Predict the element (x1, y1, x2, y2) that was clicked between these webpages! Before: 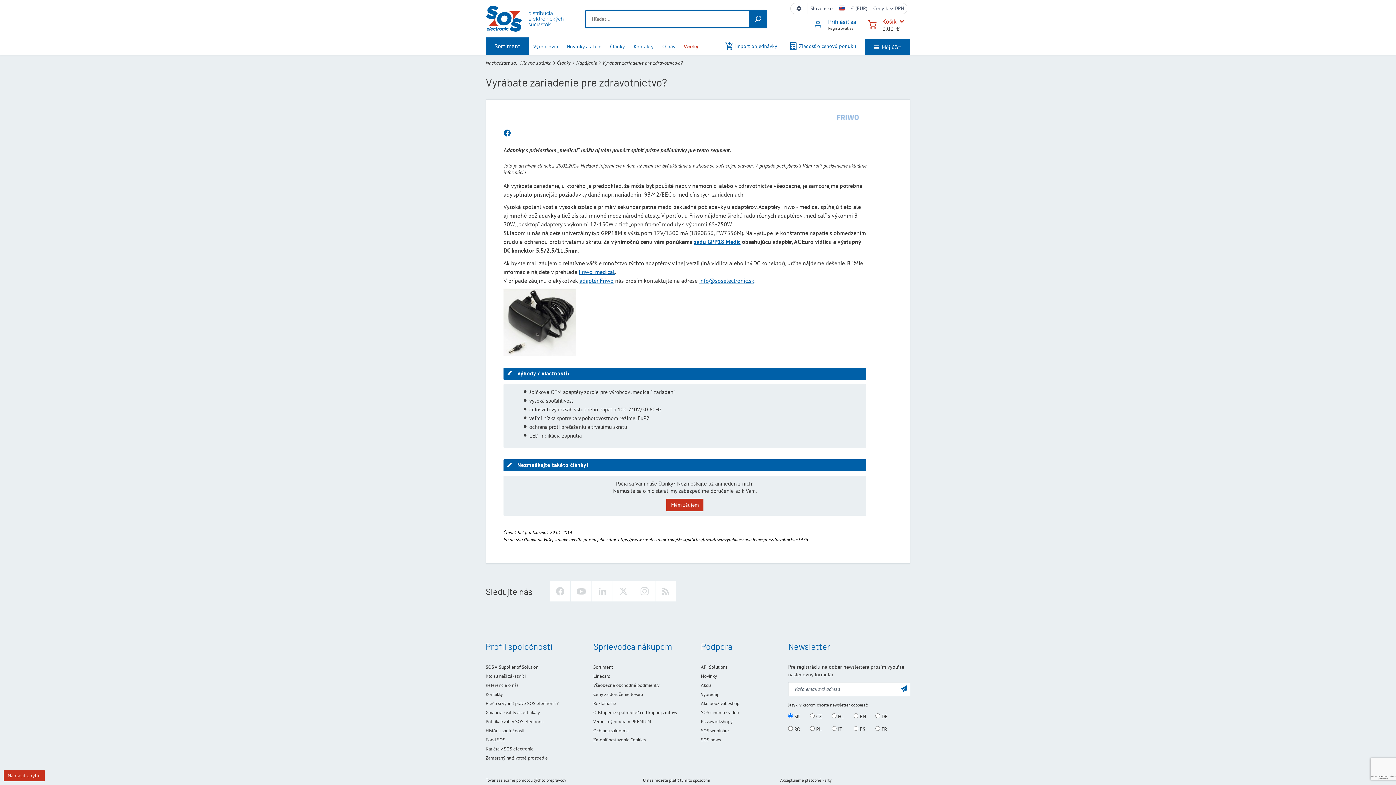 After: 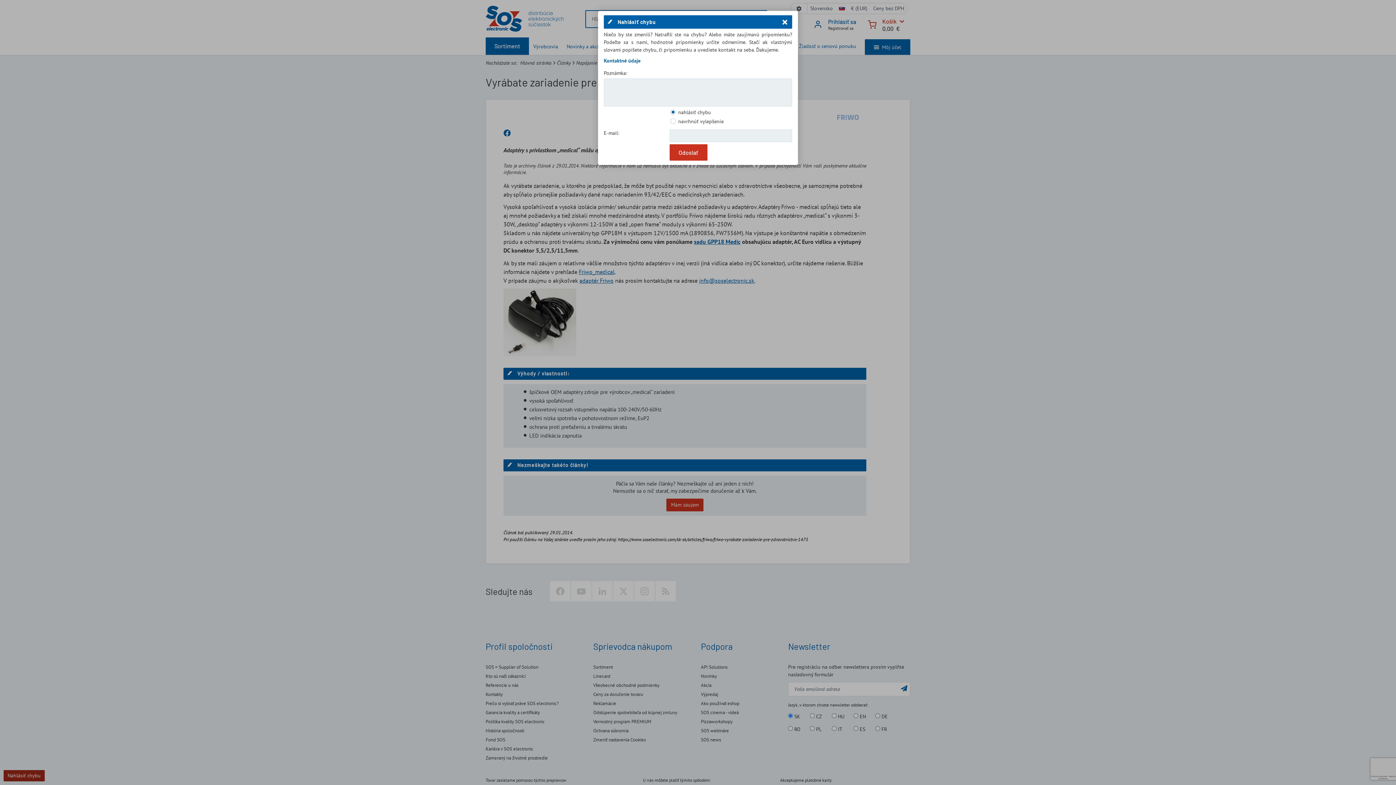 Action: bbox: (3, 770, 44, 781) label: Nahlásiť chybu